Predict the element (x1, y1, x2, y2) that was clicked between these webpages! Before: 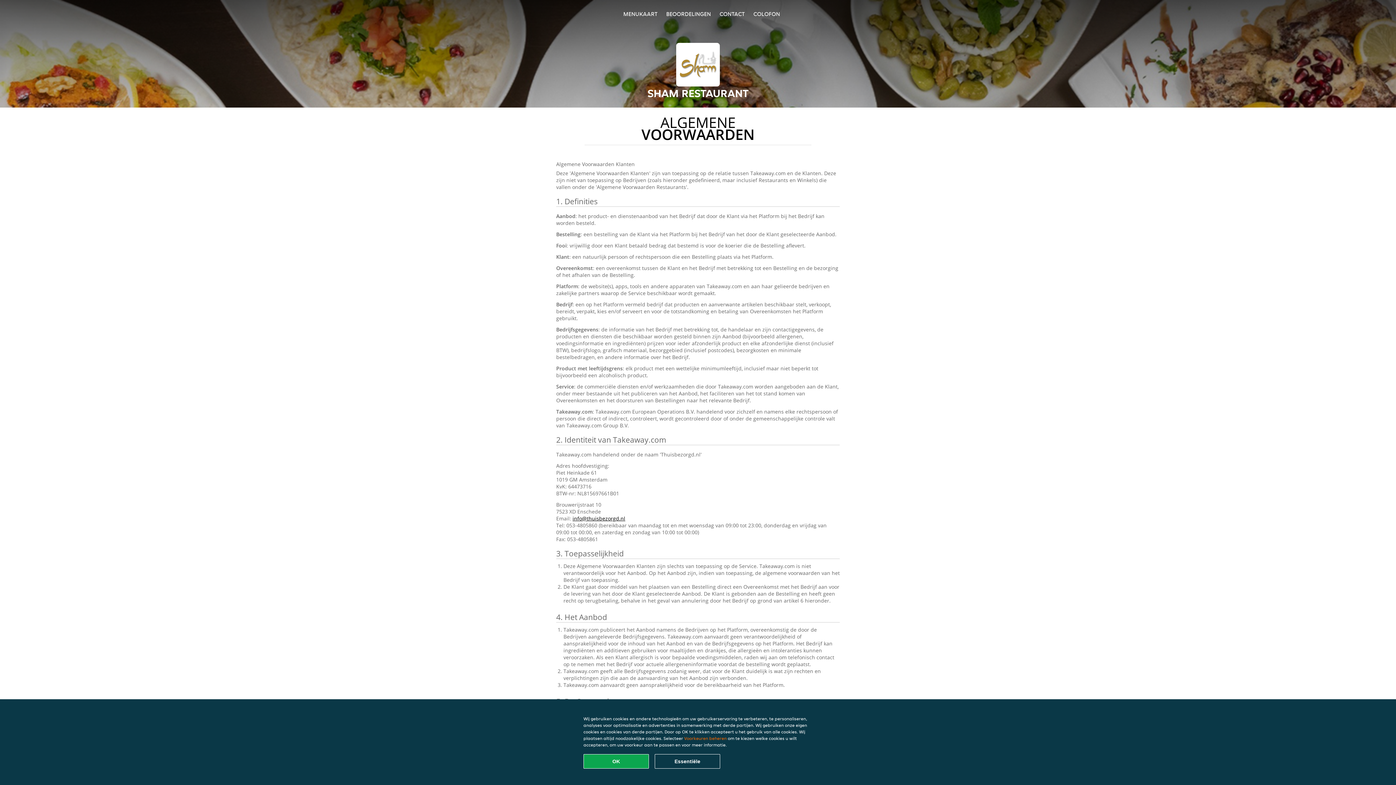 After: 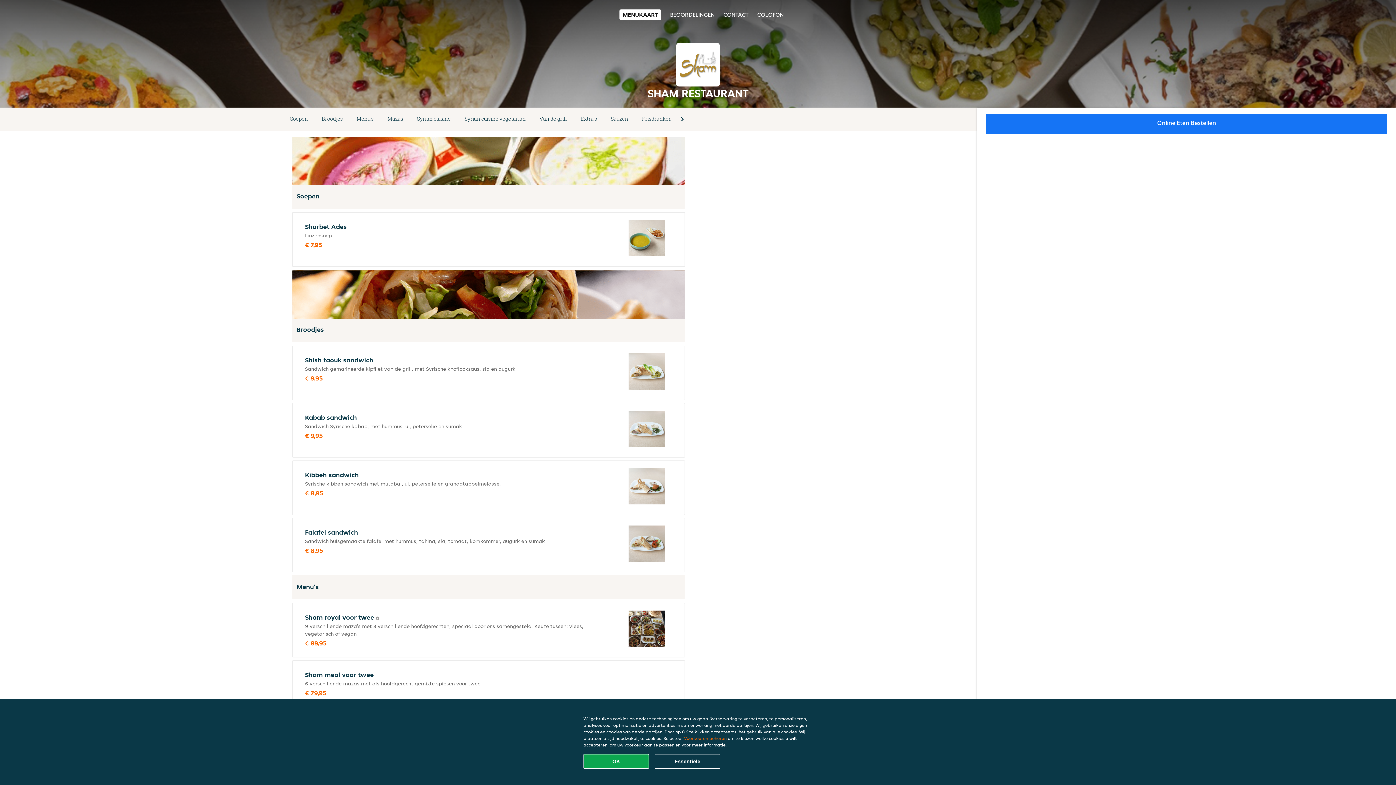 Action: label: MENUKAART bbox: (623, 10, 657, 17)